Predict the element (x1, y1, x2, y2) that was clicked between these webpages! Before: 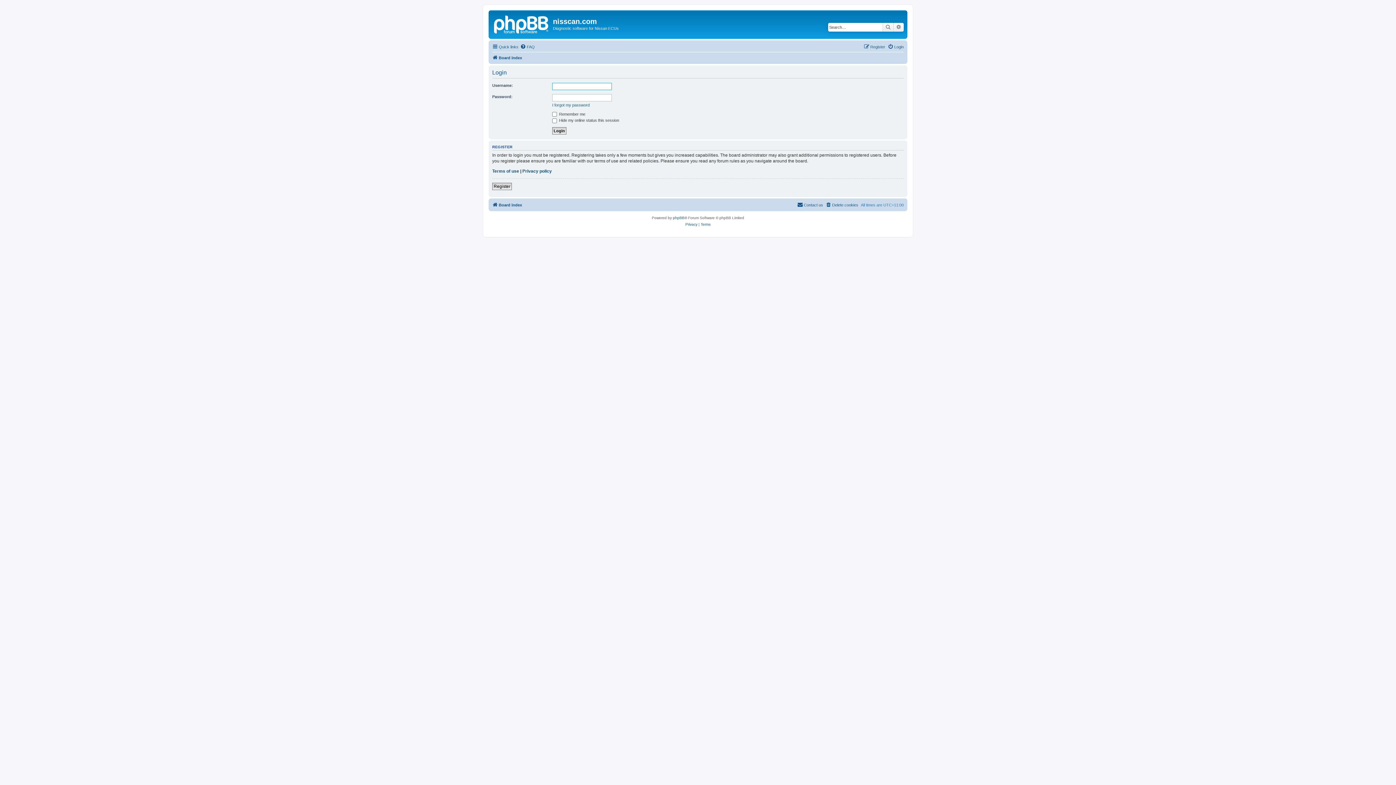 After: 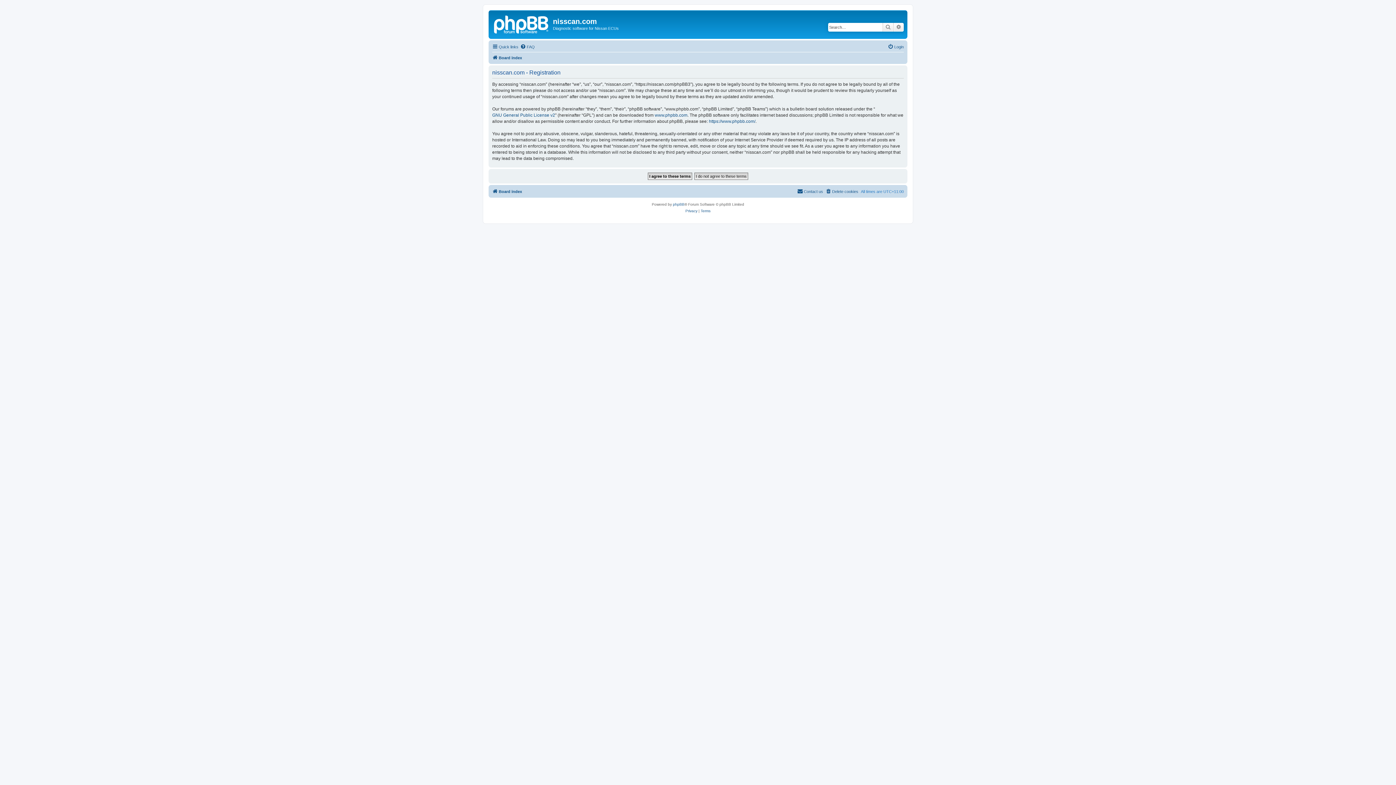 Action: label: Register bbox: (864, 42, 885, 51)